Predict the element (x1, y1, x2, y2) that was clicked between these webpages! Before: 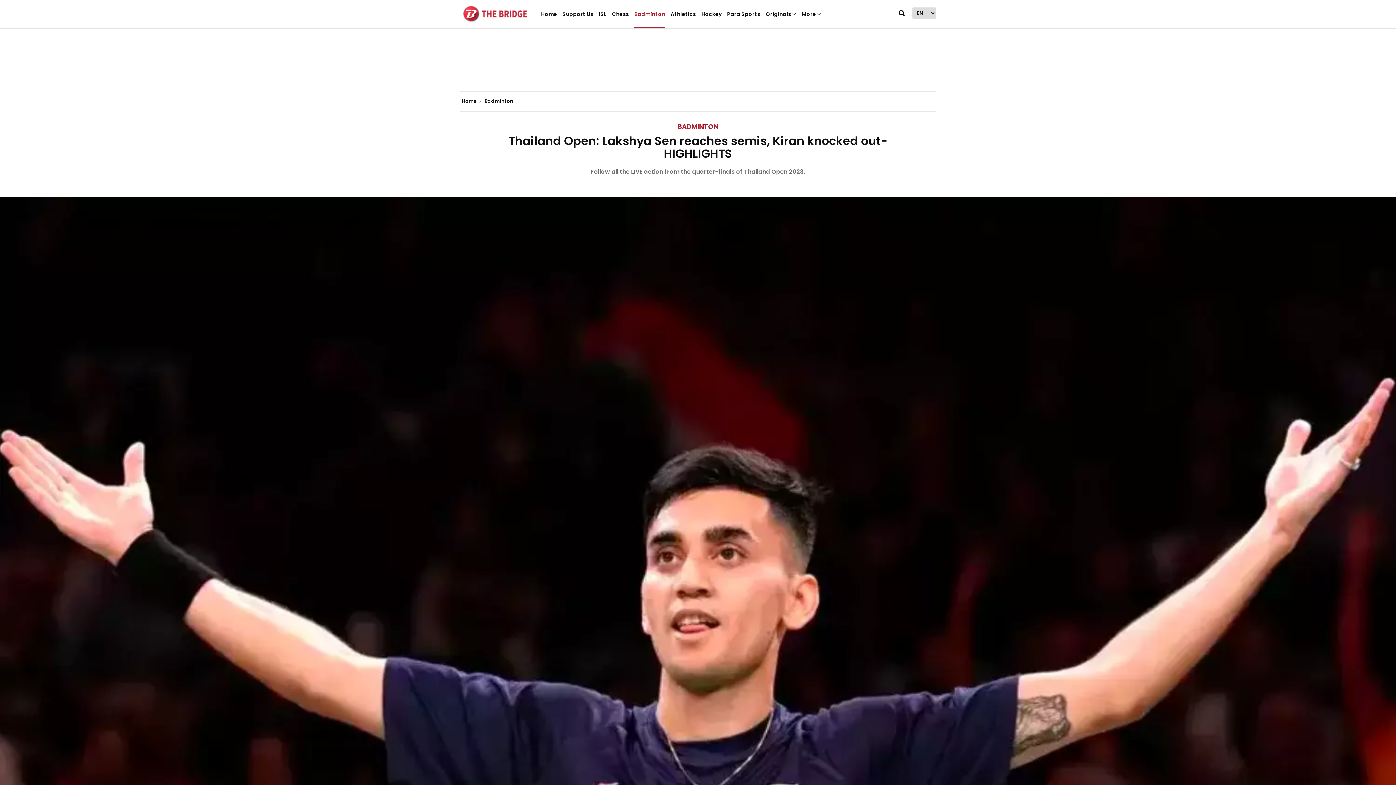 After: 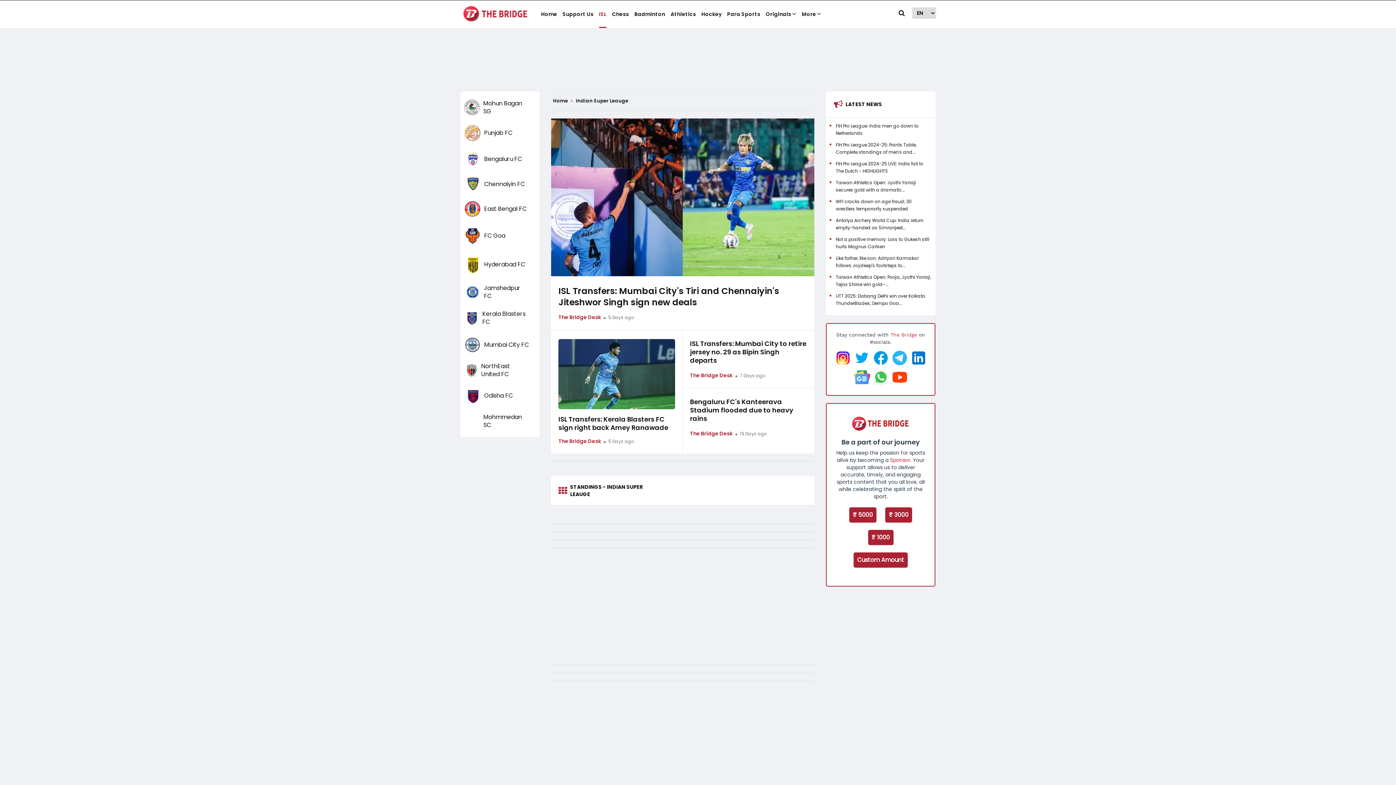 Action: label: ISL bbox: (599, 5, 606, 28)